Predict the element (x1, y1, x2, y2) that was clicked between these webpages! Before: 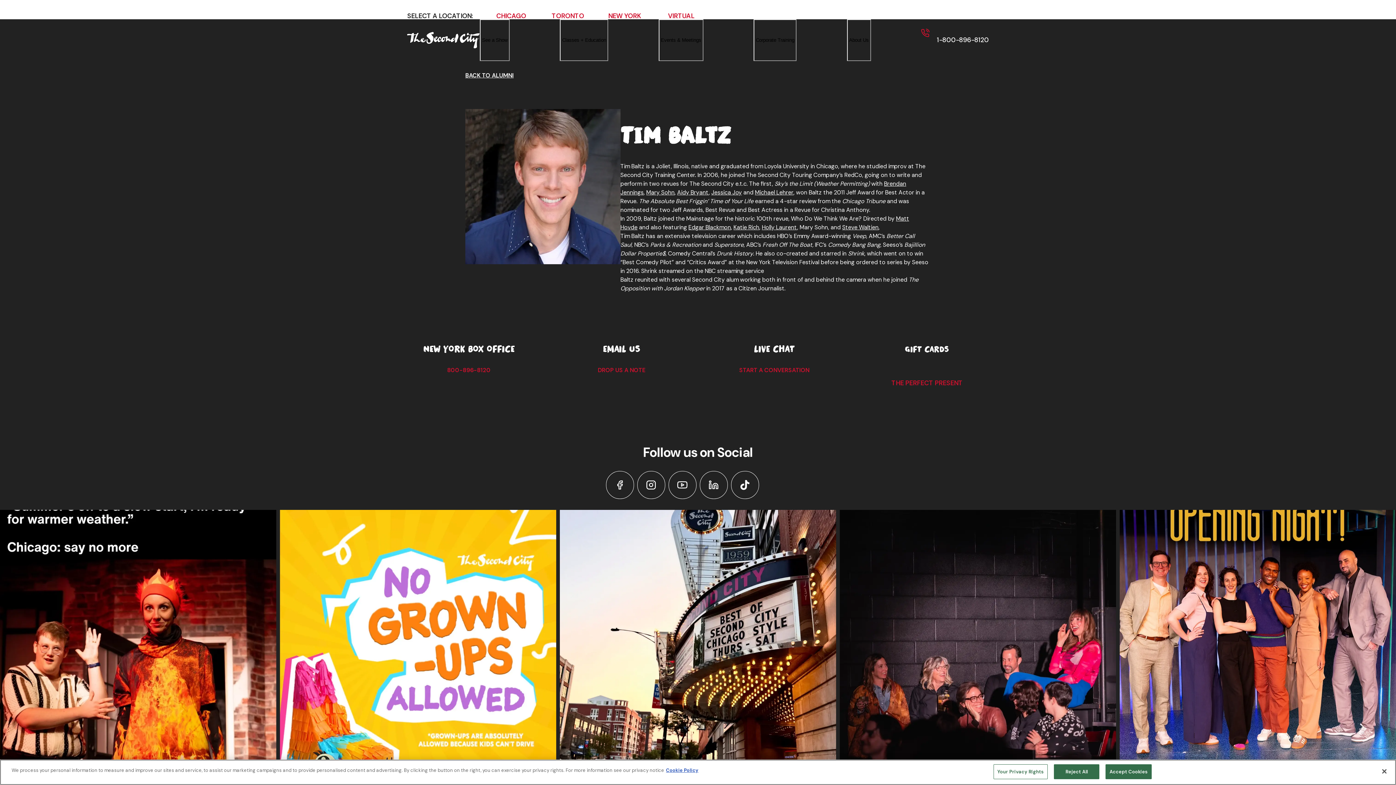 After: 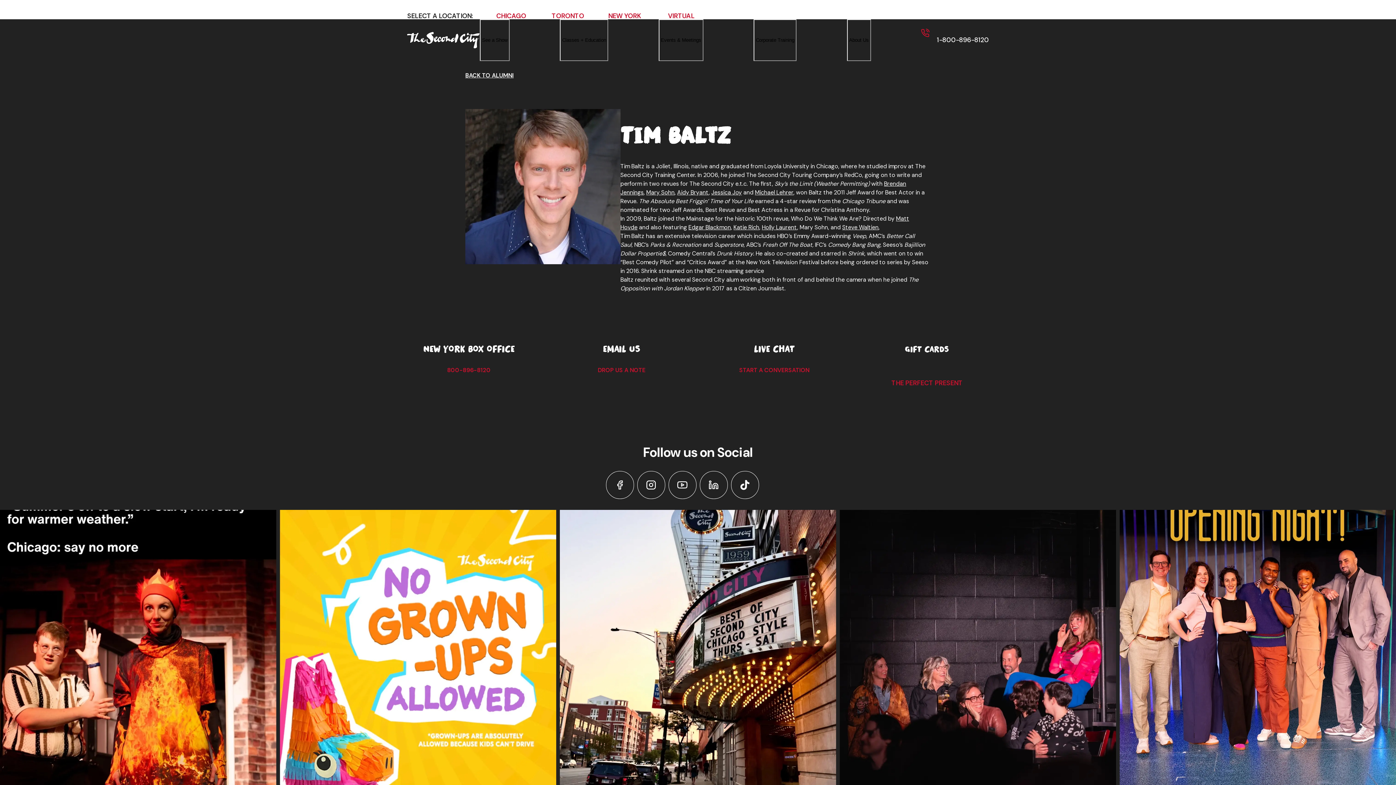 Action: label: Close bbox: (1376, 763, 1392, 779)